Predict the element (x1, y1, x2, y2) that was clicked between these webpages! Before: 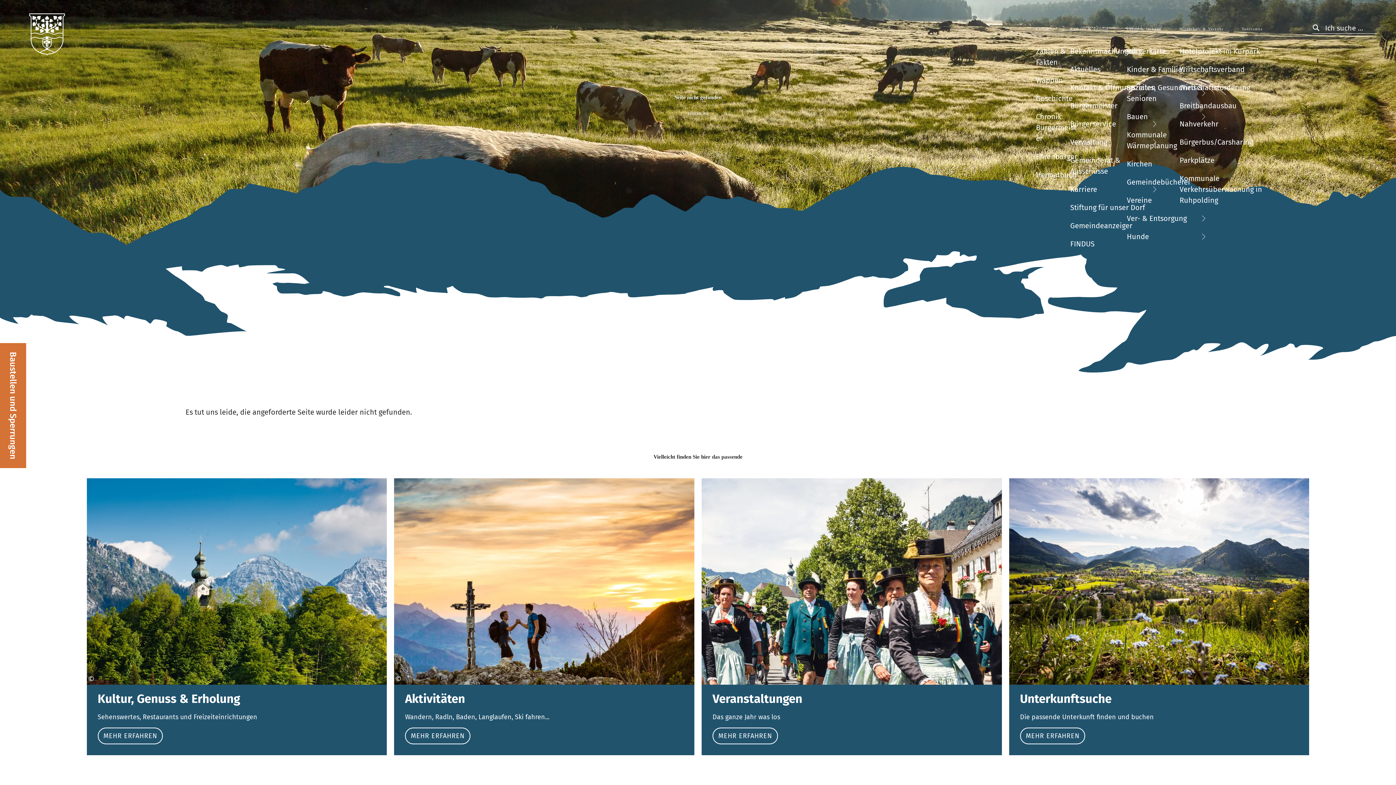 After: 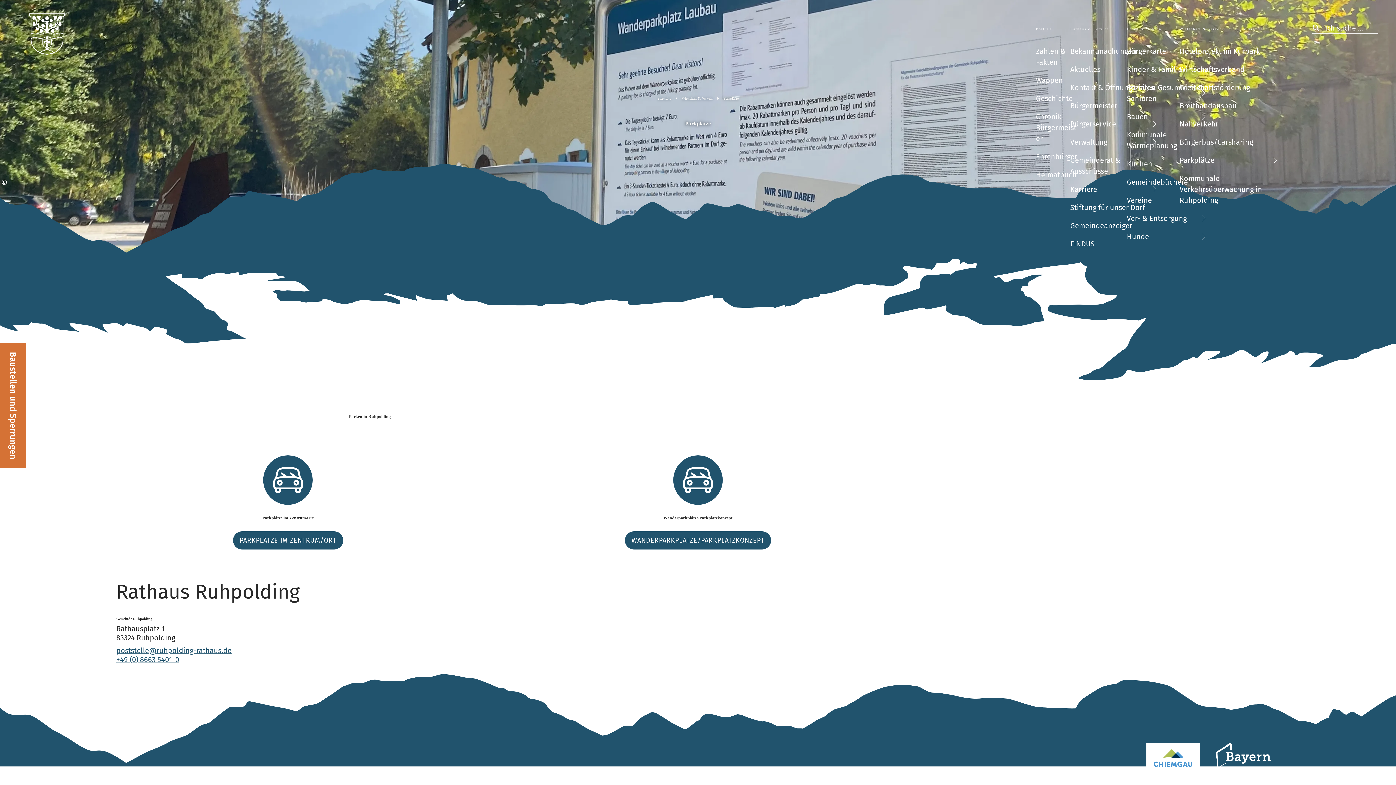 Action: bbox: (1174, 154, 1284, 165) label: Parkplätze